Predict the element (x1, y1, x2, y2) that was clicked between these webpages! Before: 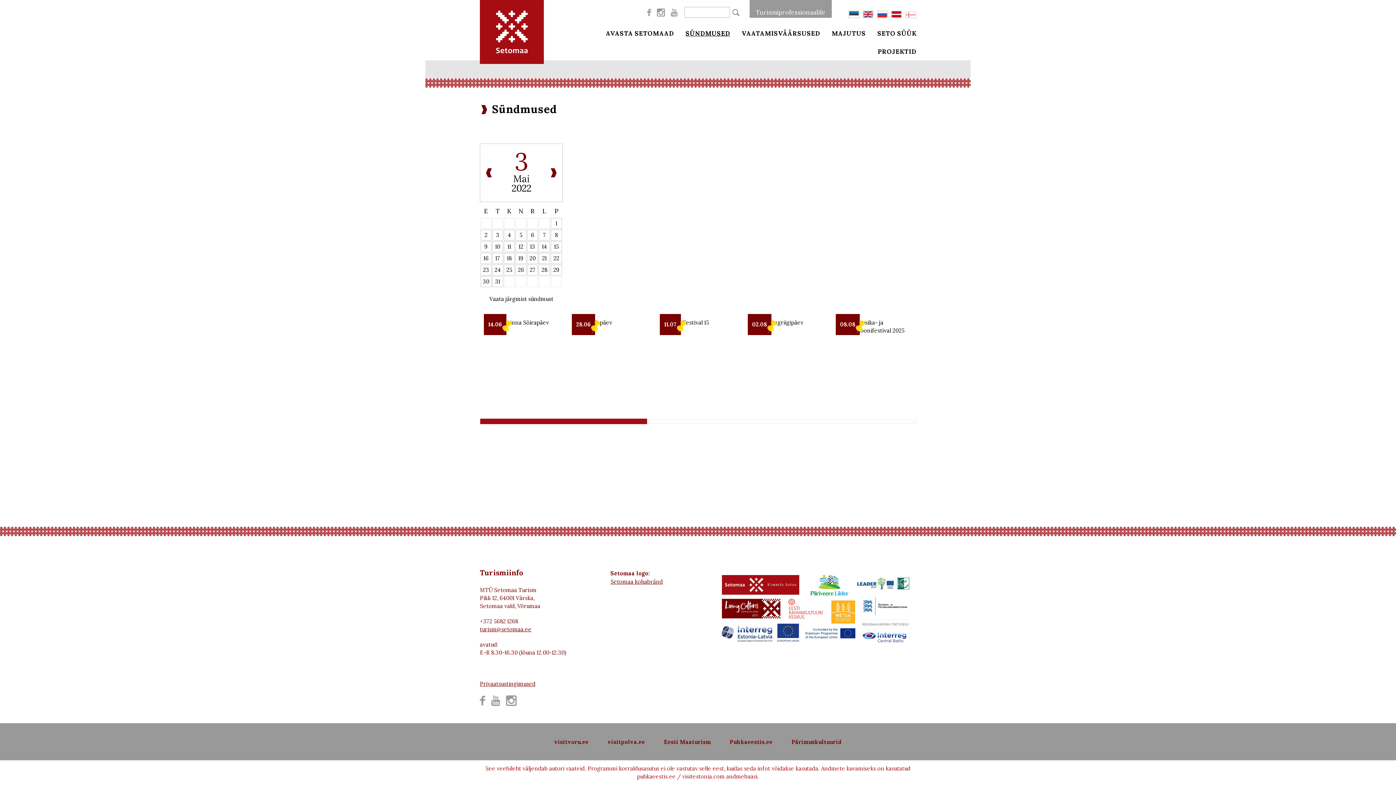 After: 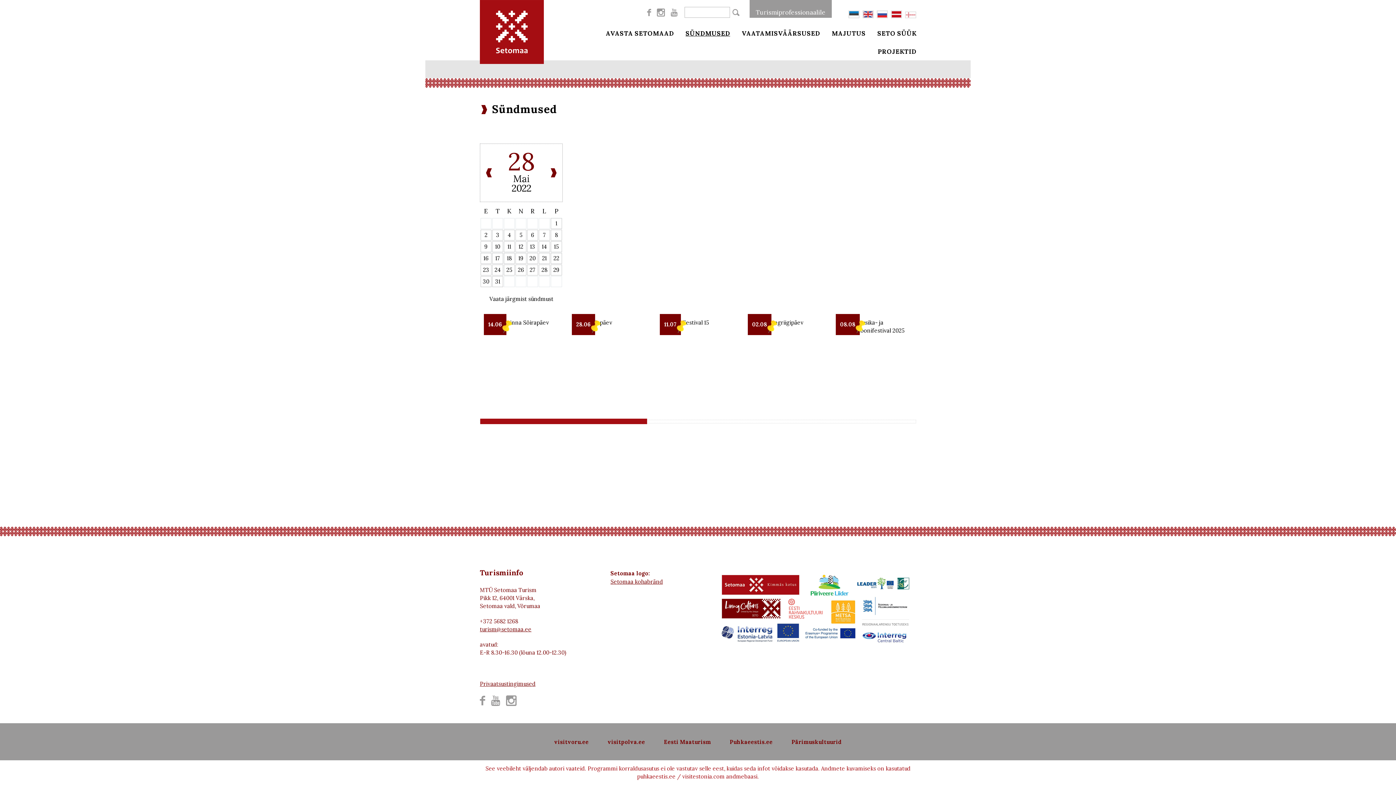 Action: bbox: (539, 265, 549, 275) label: 28